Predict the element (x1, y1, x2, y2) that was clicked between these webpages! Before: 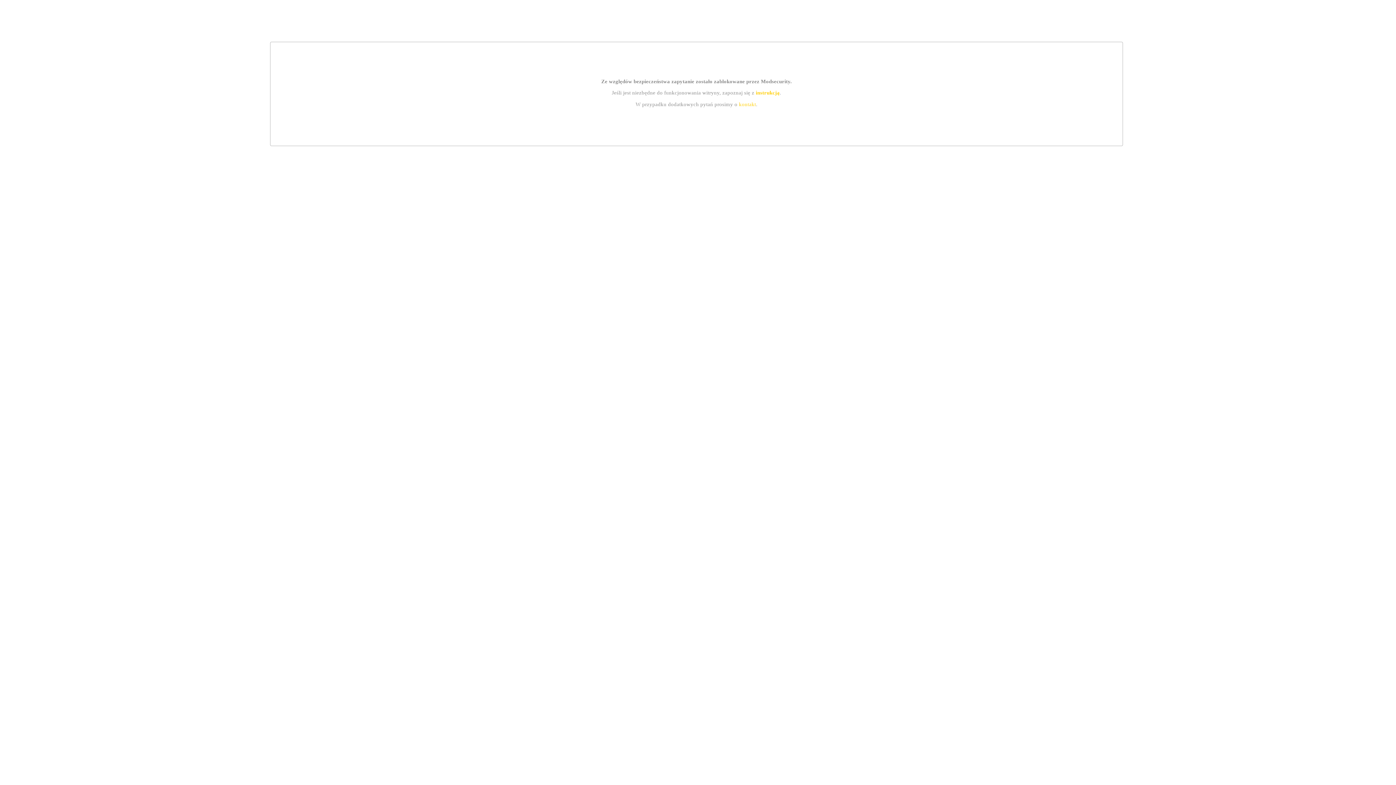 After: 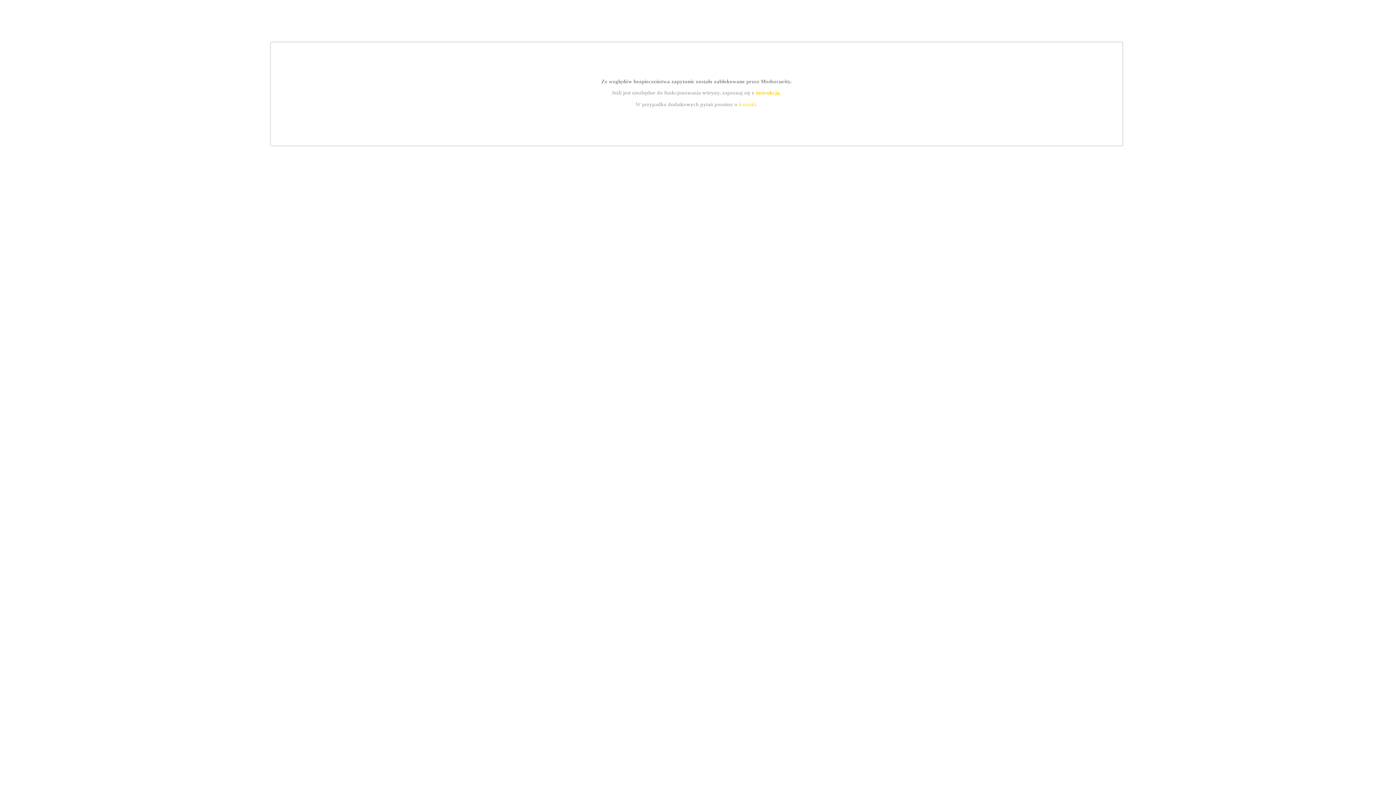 Action: label: kontakt bbox: (739, 101, 756, 107)